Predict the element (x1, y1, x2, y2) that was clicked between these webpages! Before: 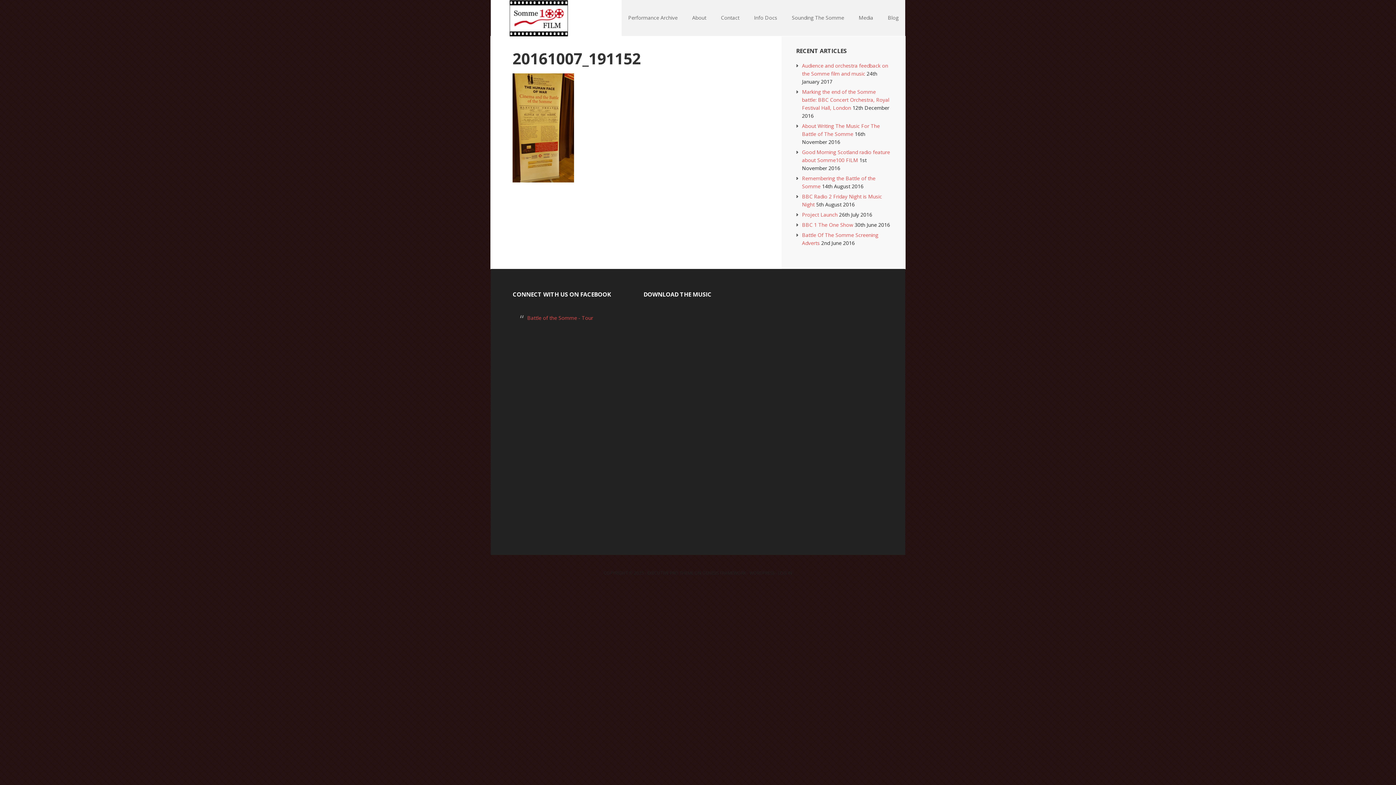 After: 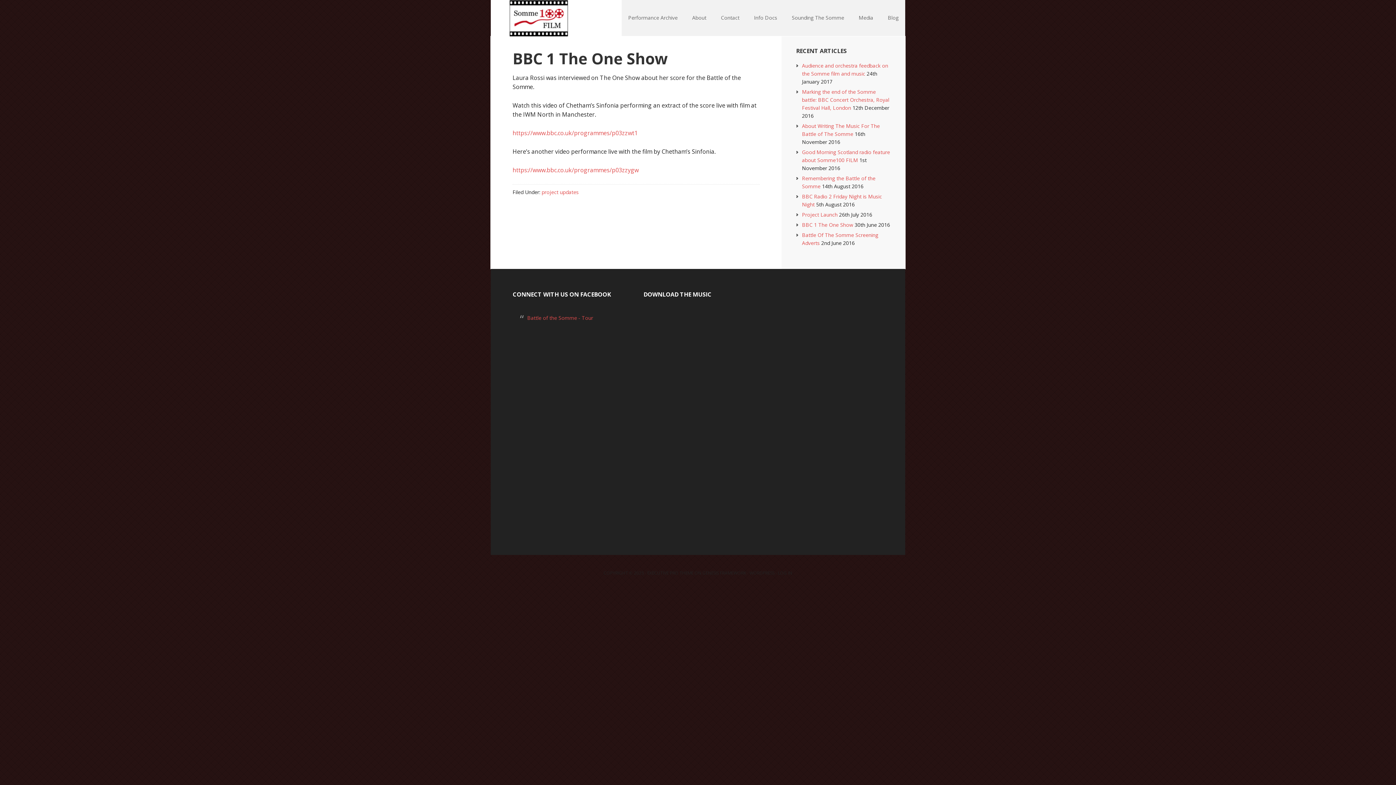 Action: label: BBC 1 The One Show bbox: (802, 221, 853, 228)